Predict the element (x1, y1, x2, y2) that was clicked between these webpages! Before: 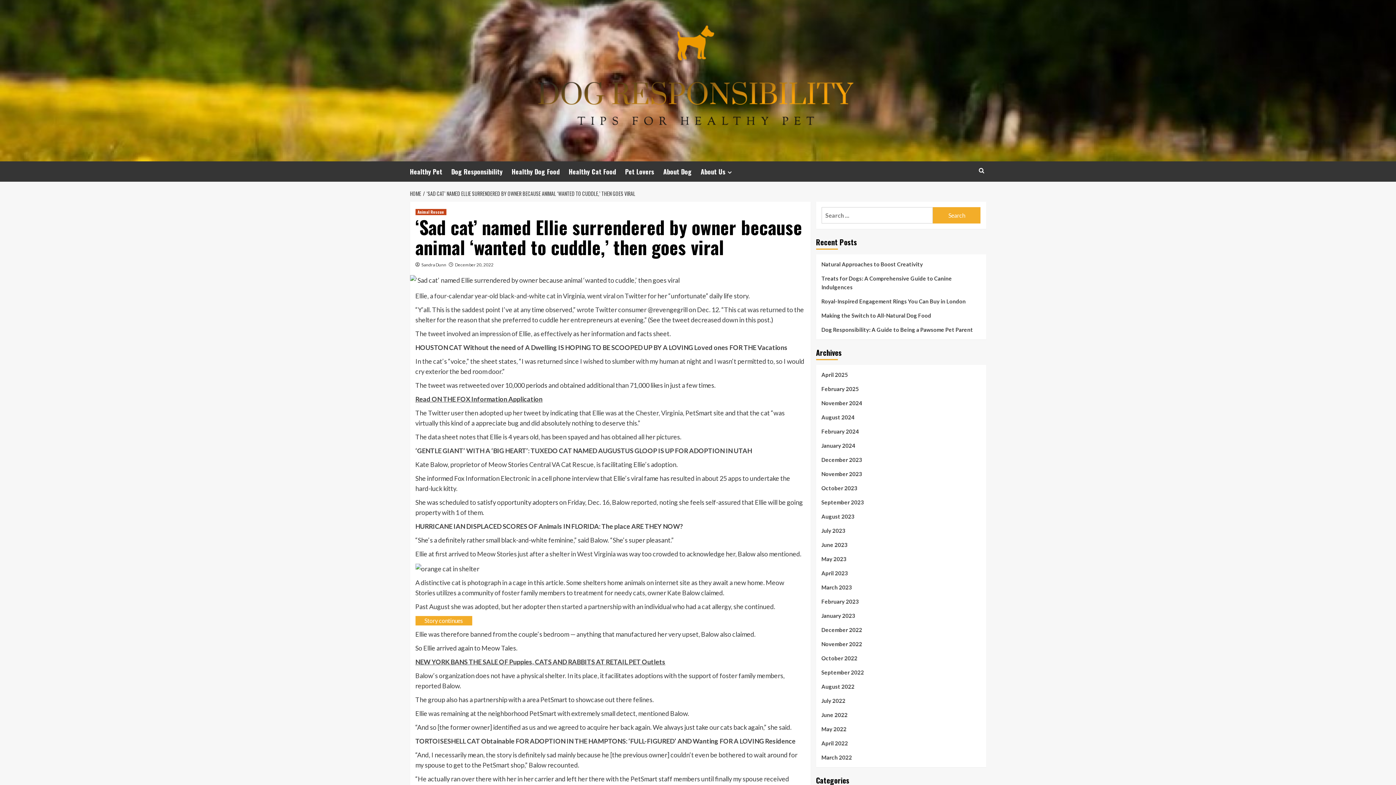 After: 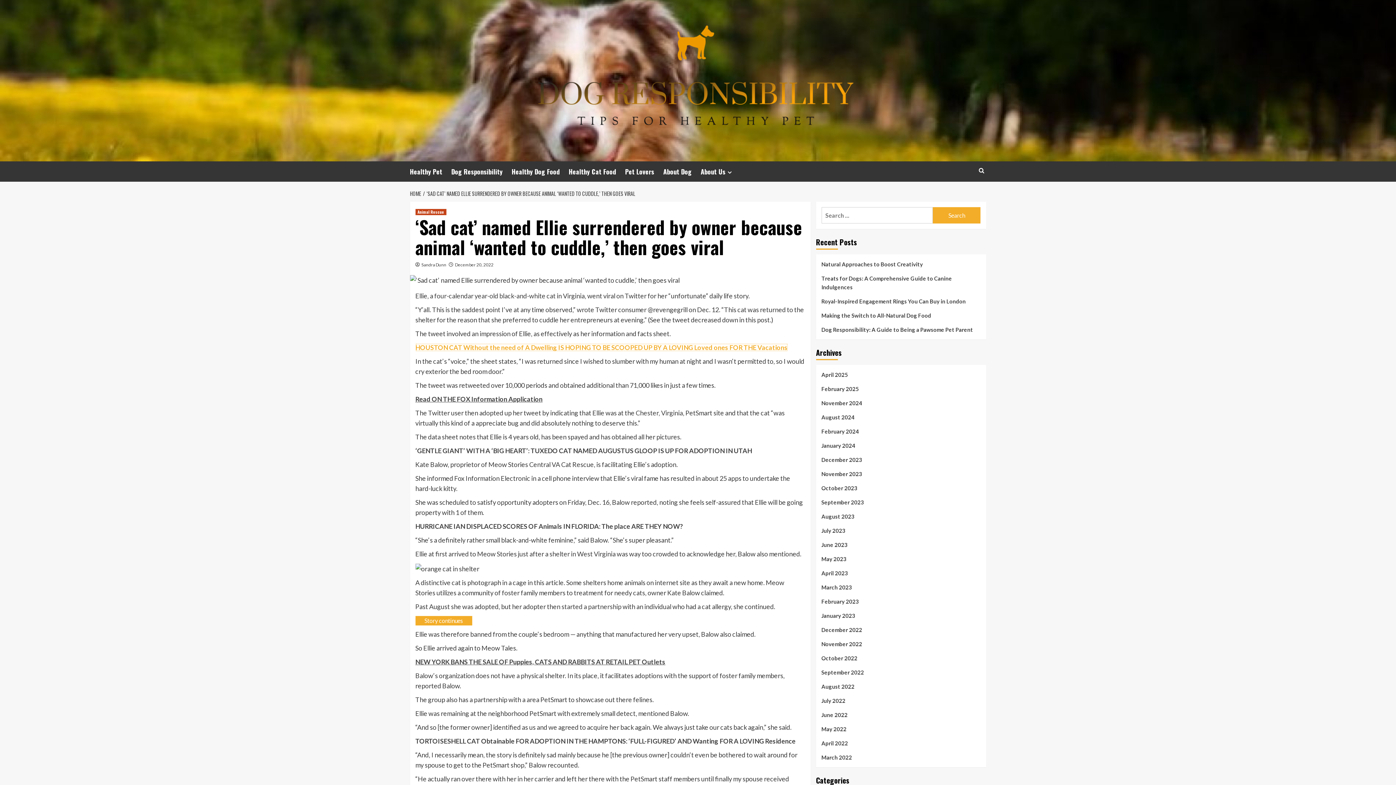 Action: label: HOUSTON CAT Without the need of A Dwelling IS HOPING TO BE SCOOPED UP BY A LOVING Loved ones FOR THE Vacations bbox: (415, 343, 787, 351)